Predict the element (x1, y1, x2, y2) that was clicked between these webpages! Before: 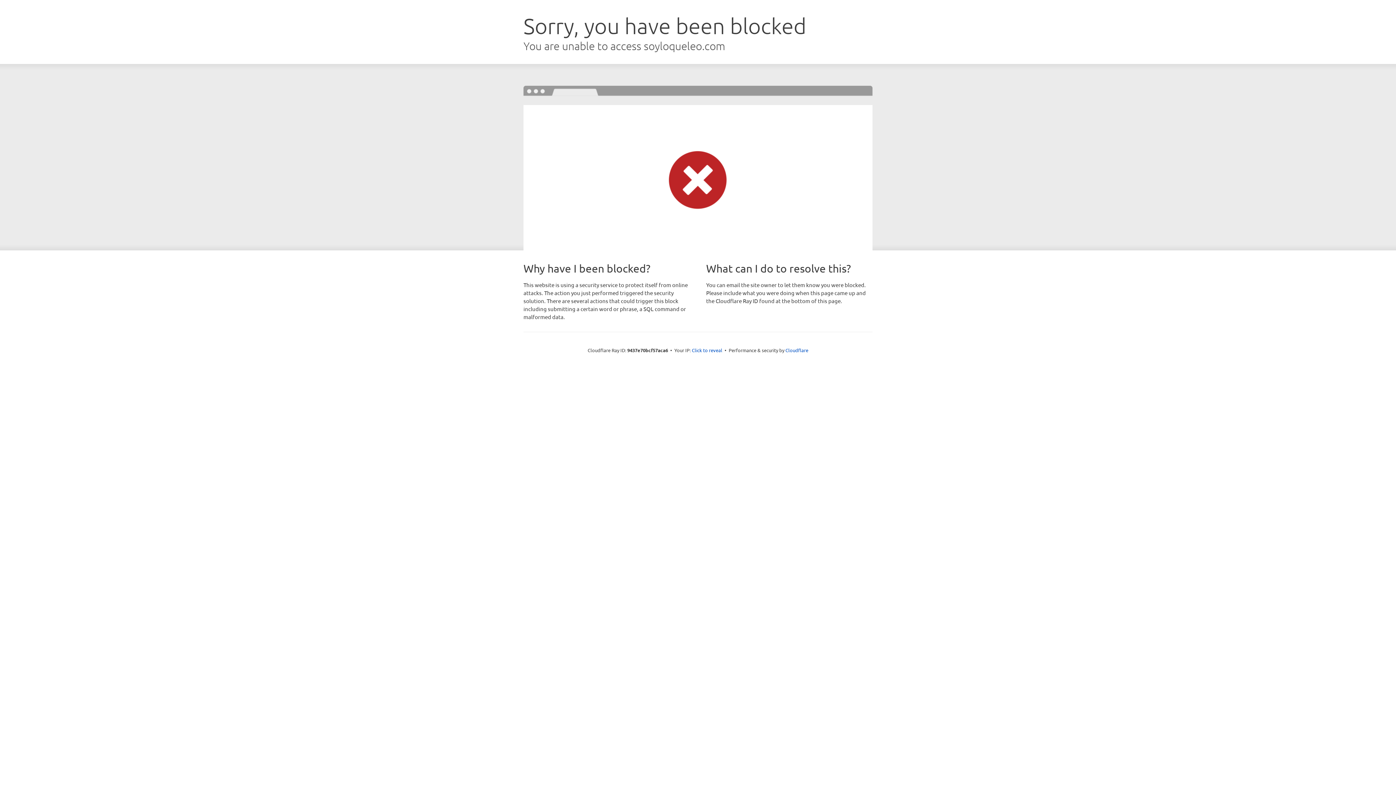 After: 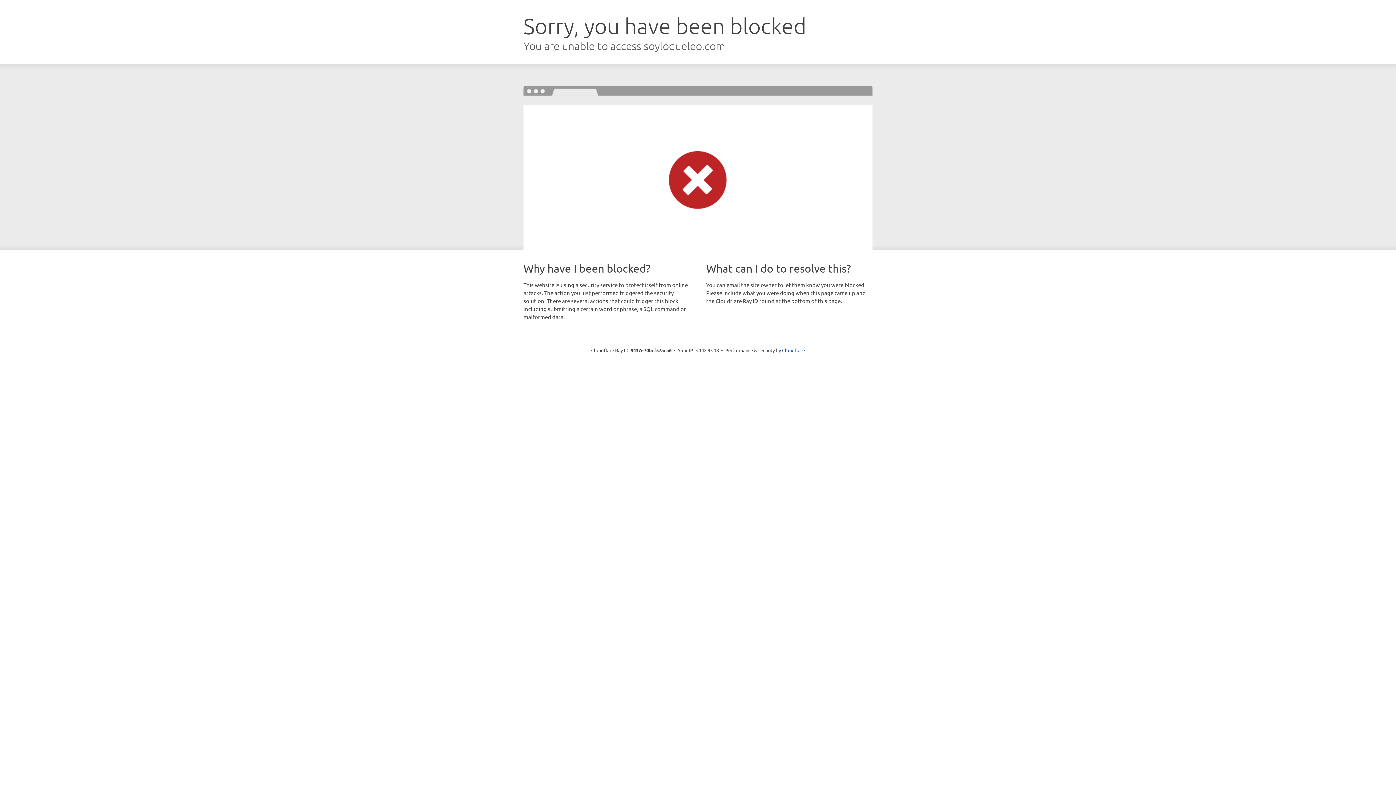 Action: label: Click to reveal bbox: (692, 346, 722, 353)